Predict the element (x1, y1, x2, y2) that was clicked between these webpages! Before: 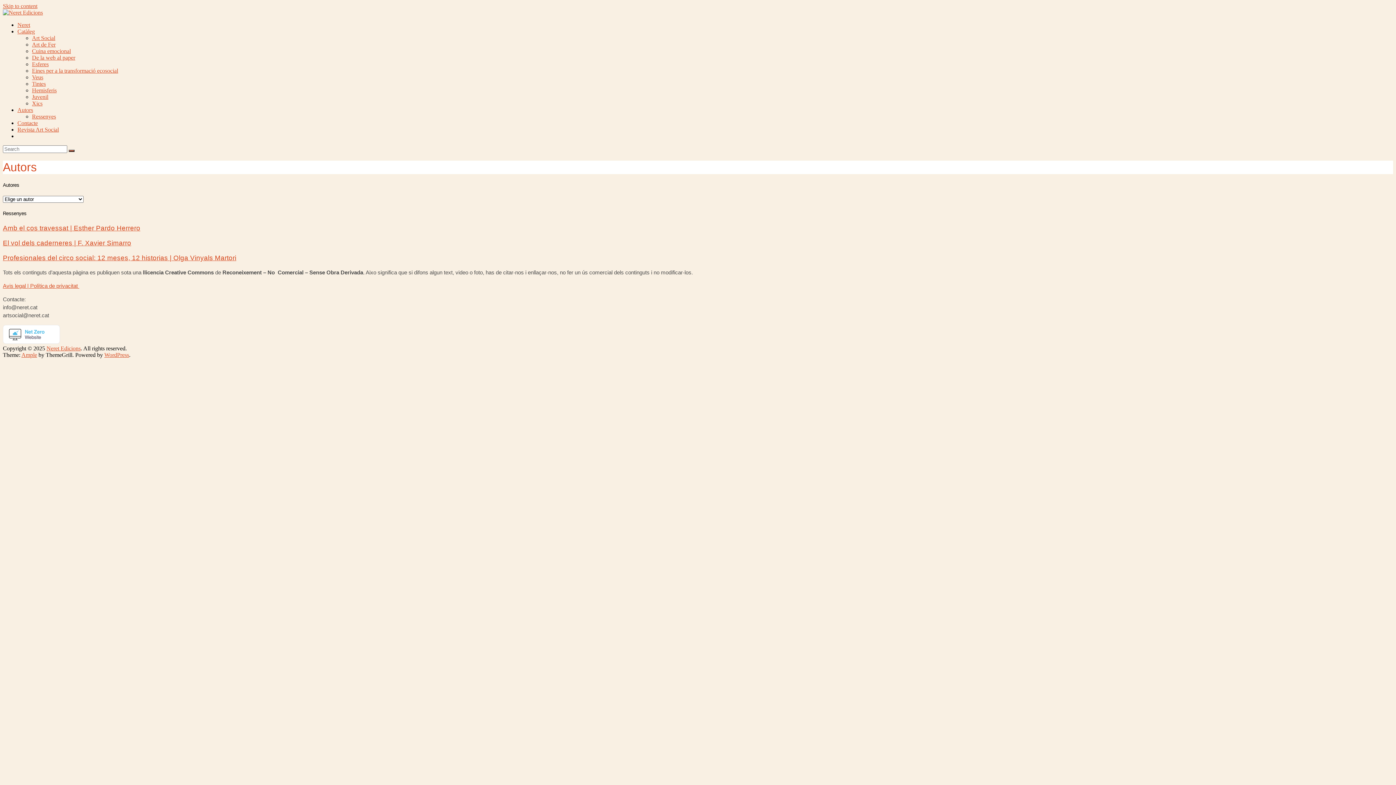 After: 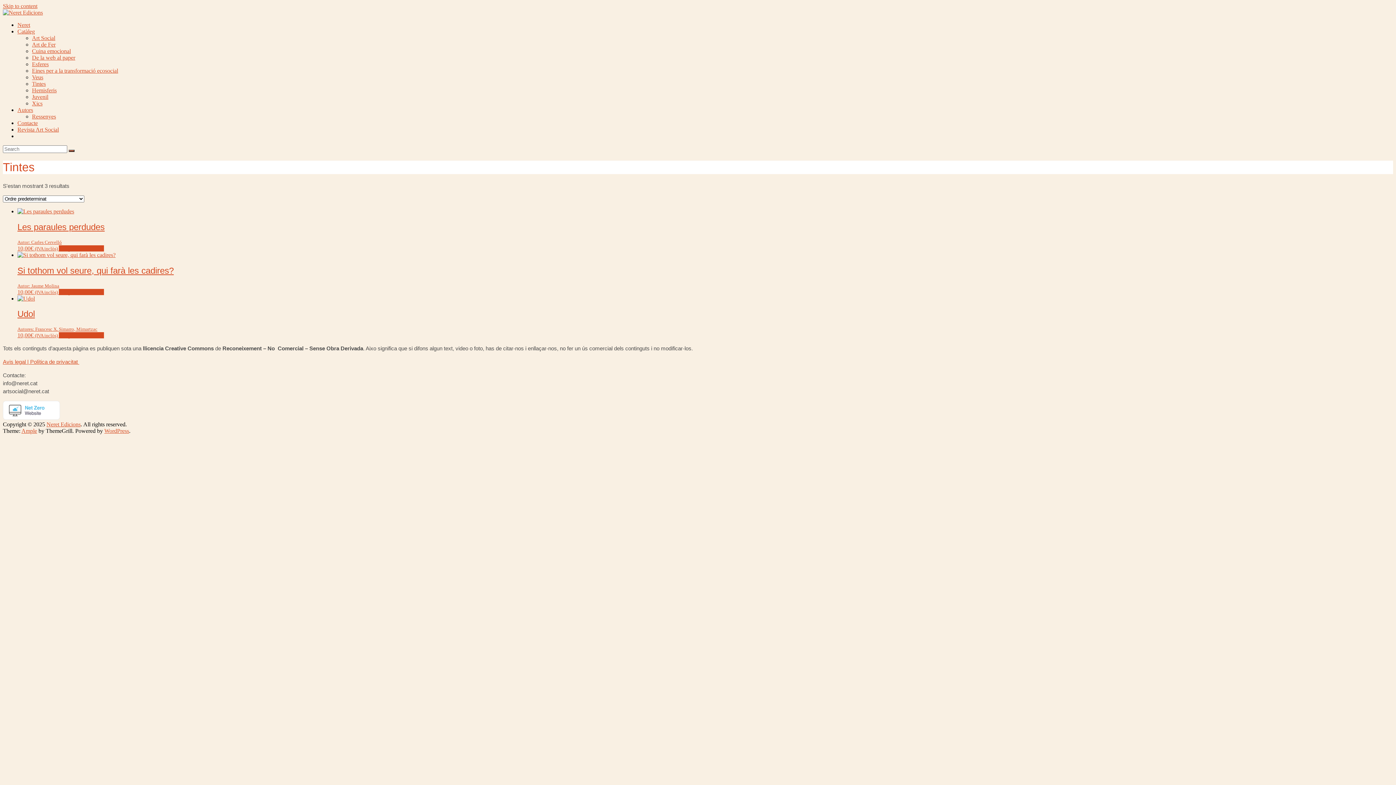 Action: label: Tintes bbox: (32, 80, 45, 86)